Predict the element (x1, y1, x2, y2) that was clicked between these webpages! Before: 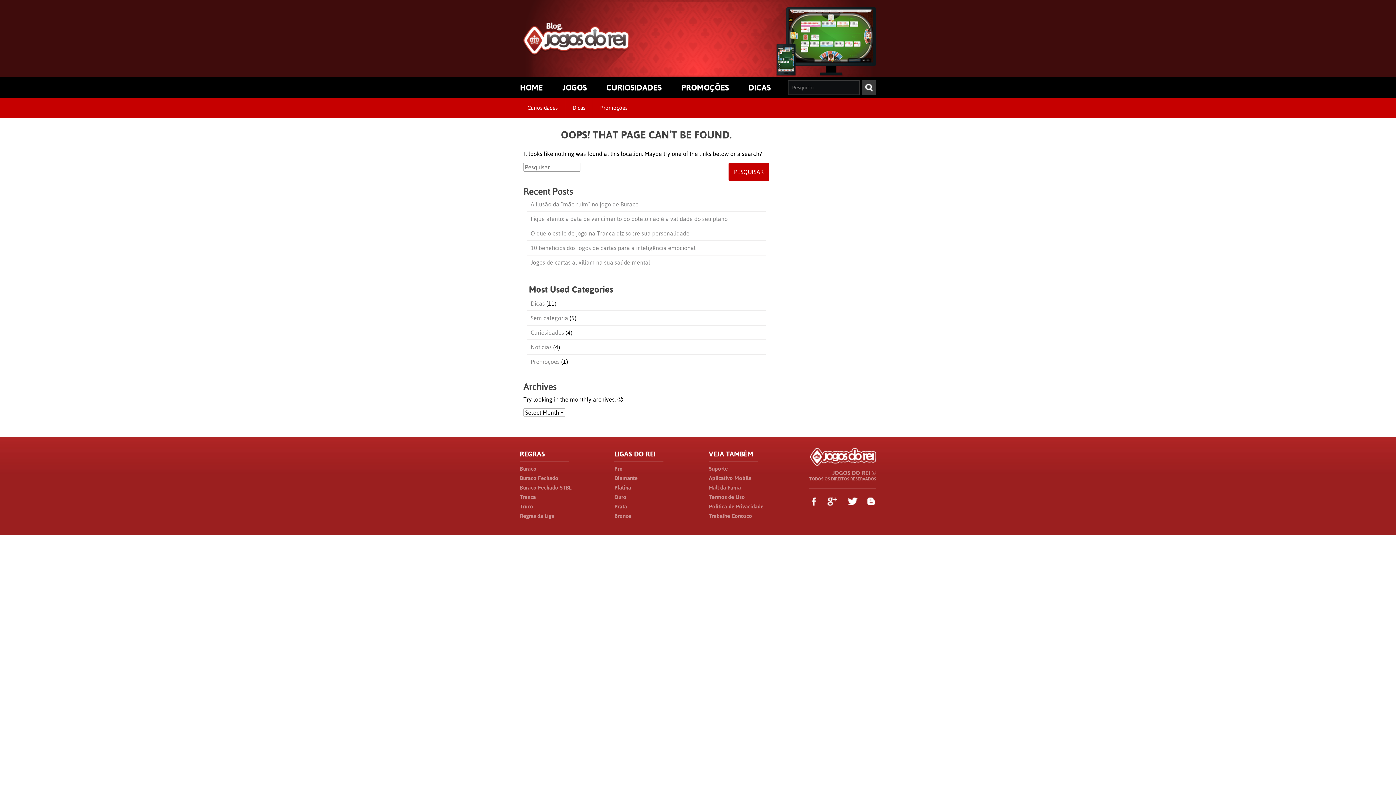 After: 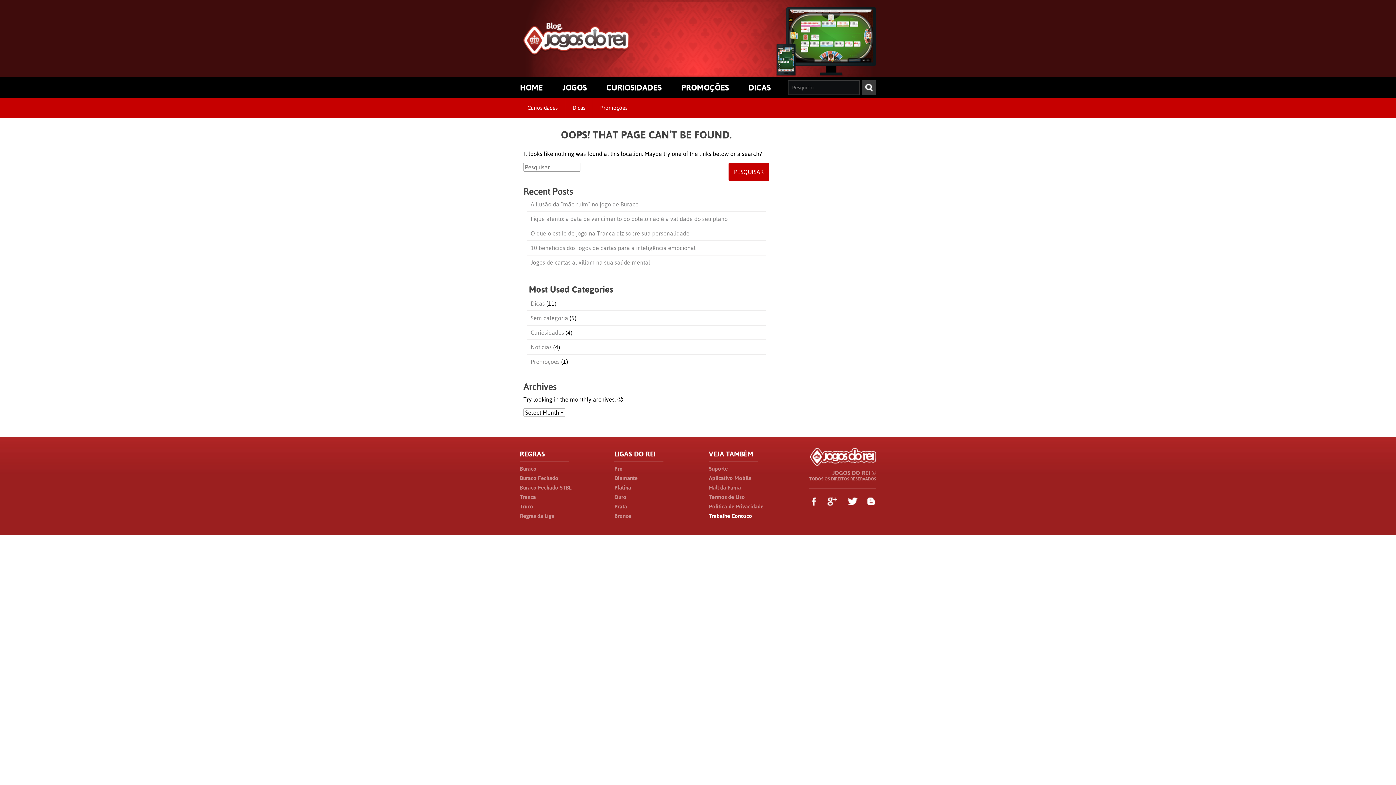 Action: label: Trabalhe Conosco bbox: (709, 513, 752, 519)